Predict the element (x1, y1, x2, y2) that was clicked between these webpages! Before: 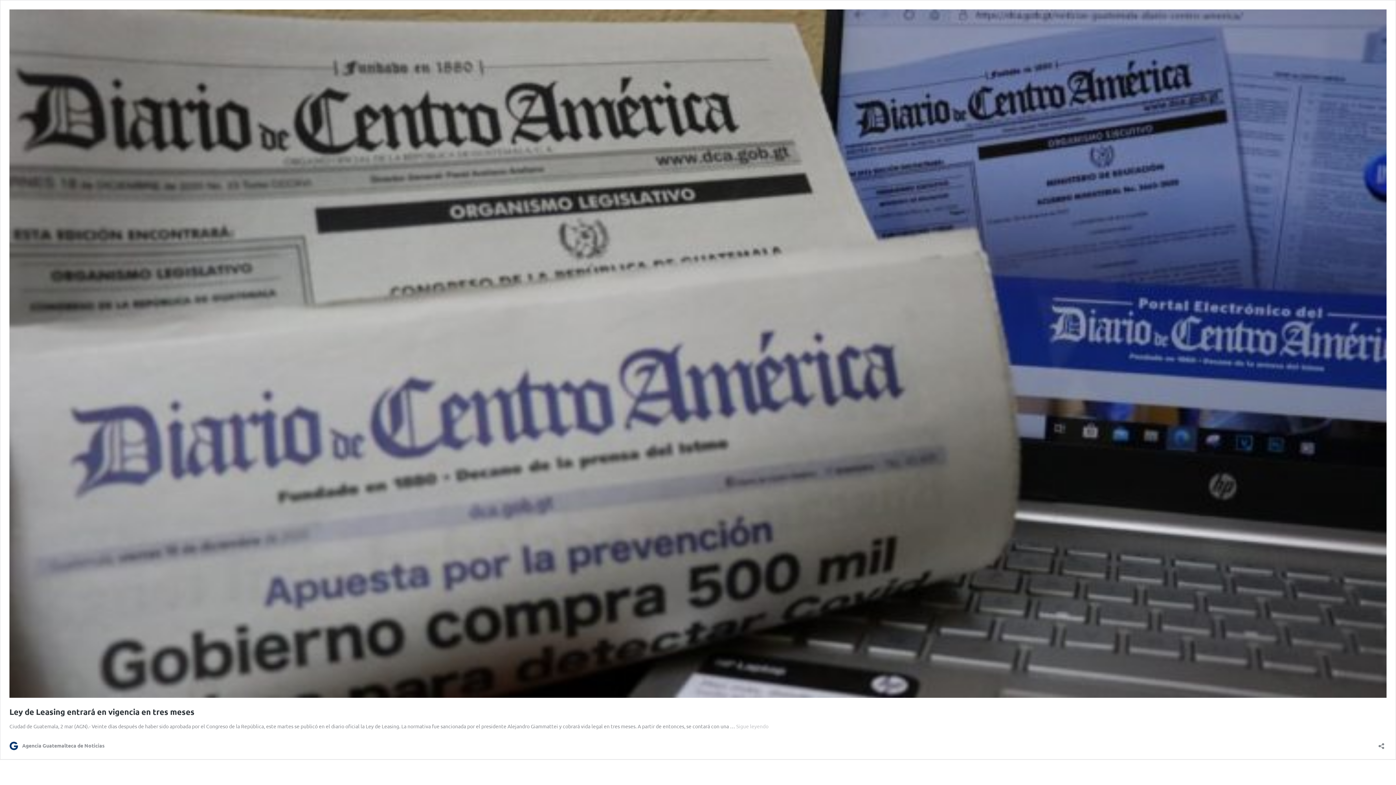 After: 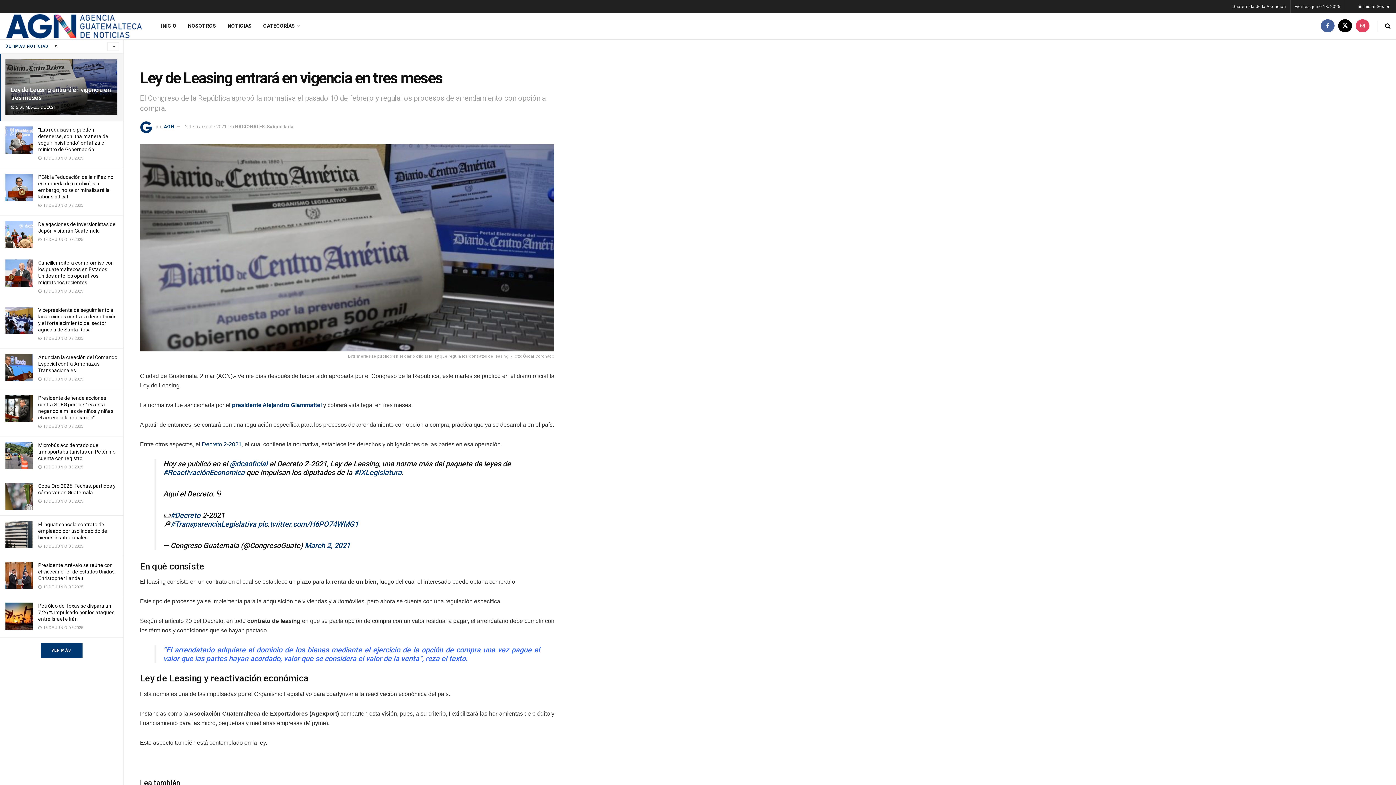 Action: bbox: (9, 692, 1386, 699)